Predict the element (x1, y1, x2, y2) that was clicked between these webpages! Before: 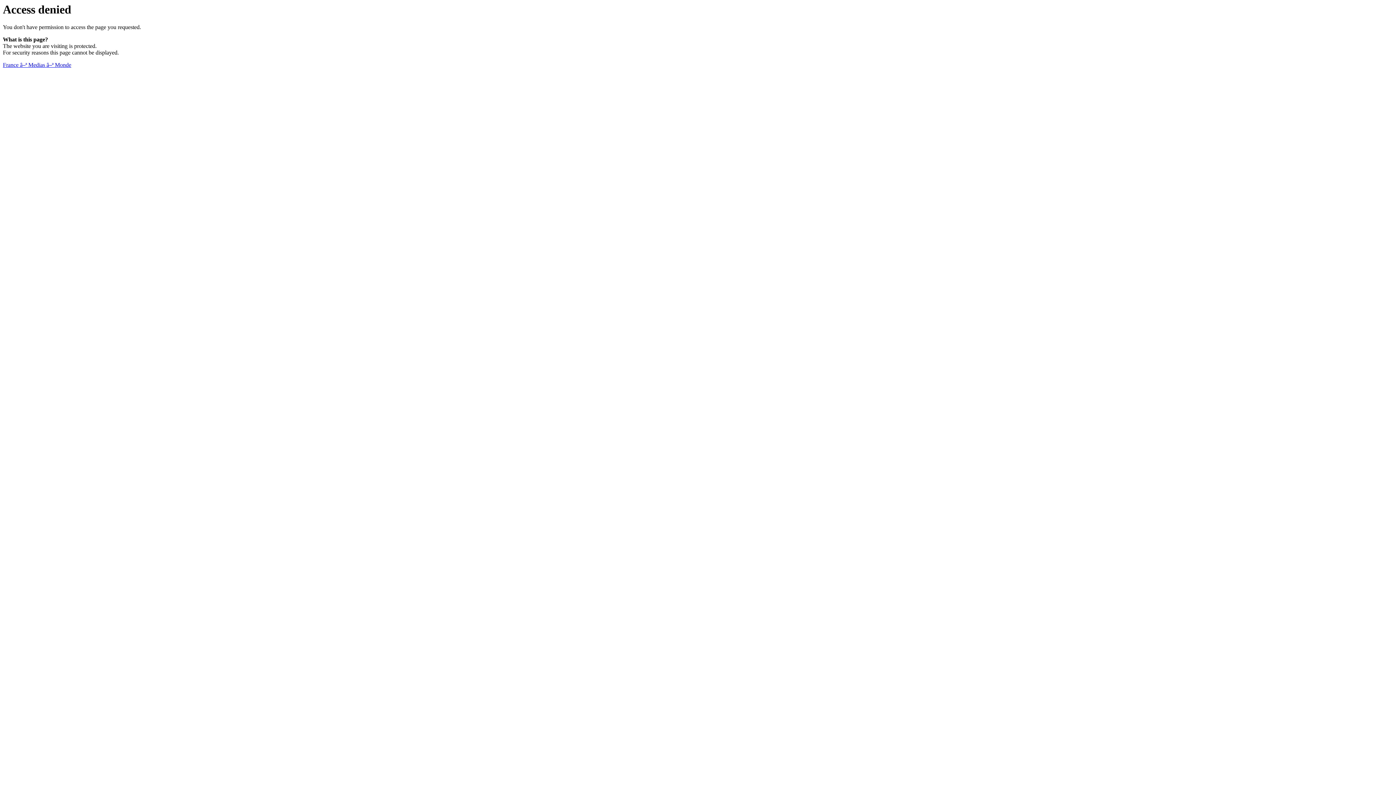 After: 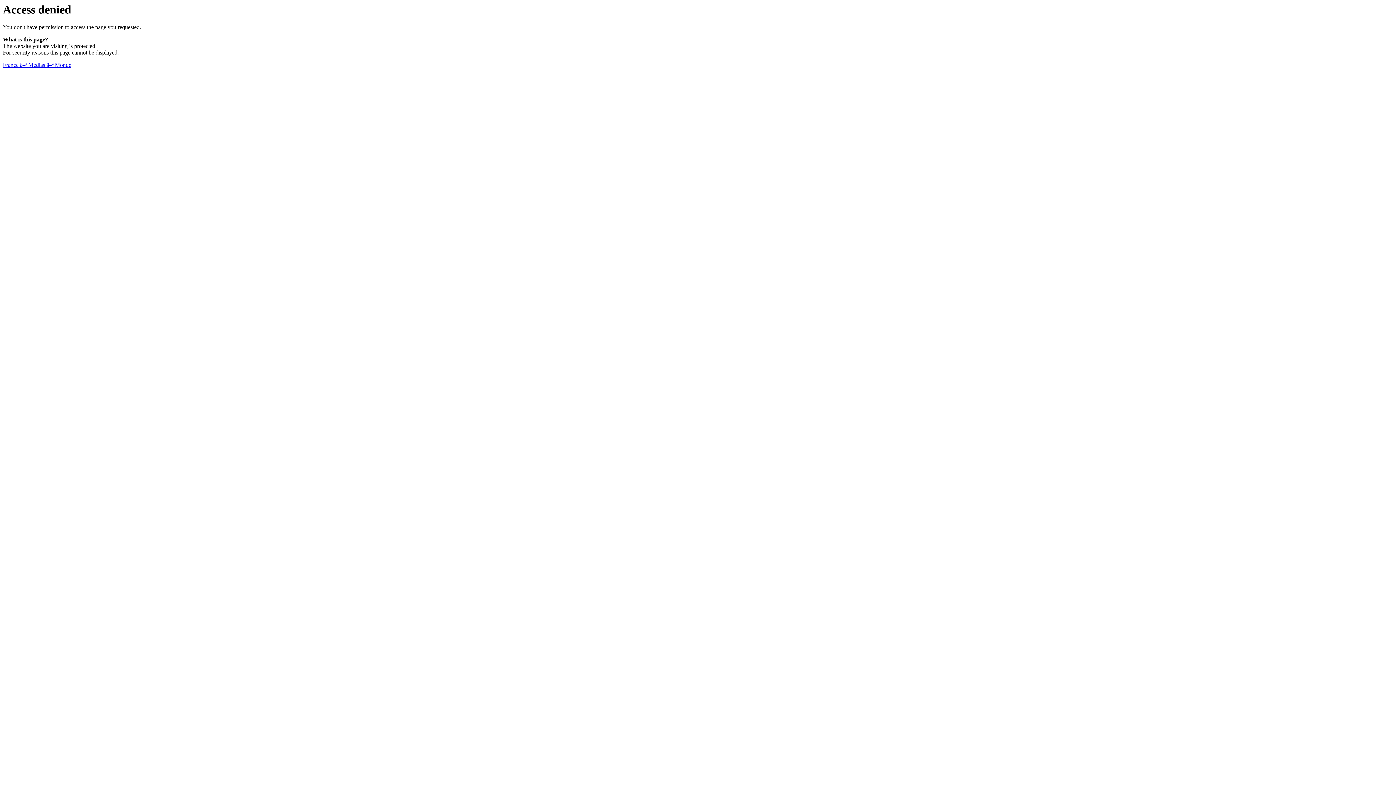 Action: bbox: (2, 61, 71, 68) label: France â–ª Medias â–ª Monde